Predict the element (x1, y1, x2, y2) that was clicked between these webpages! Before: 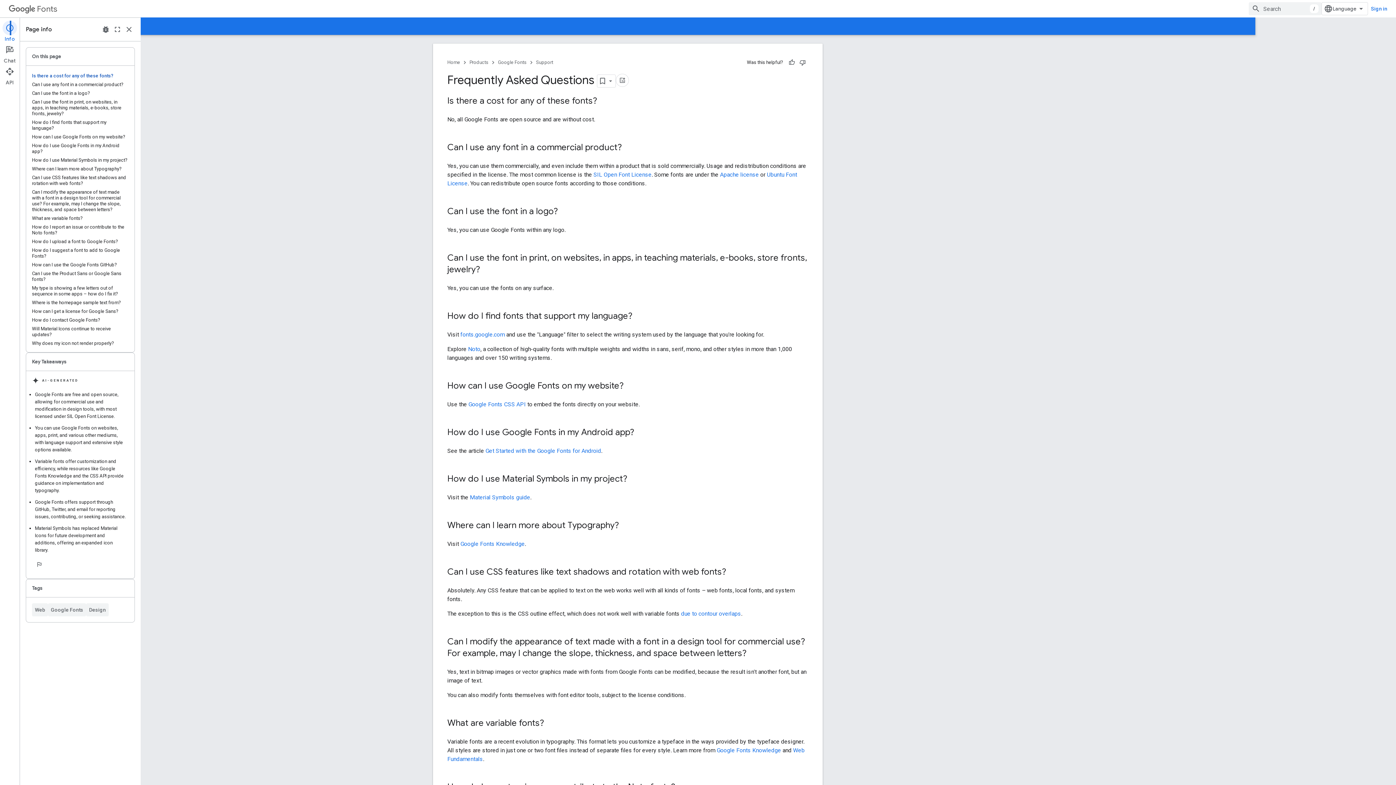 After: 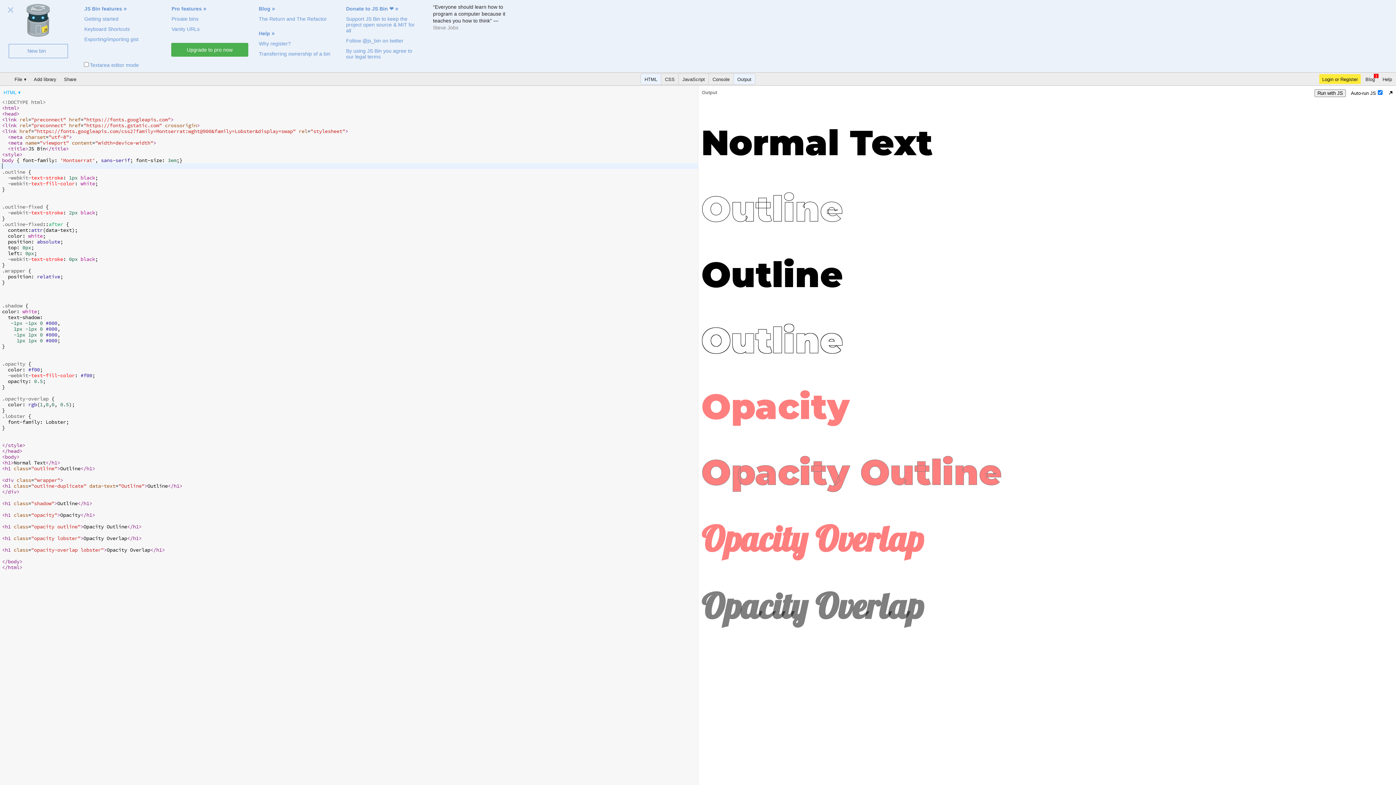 Action: bbox: (681, 610, 741, 617) label: due to contour overlaps